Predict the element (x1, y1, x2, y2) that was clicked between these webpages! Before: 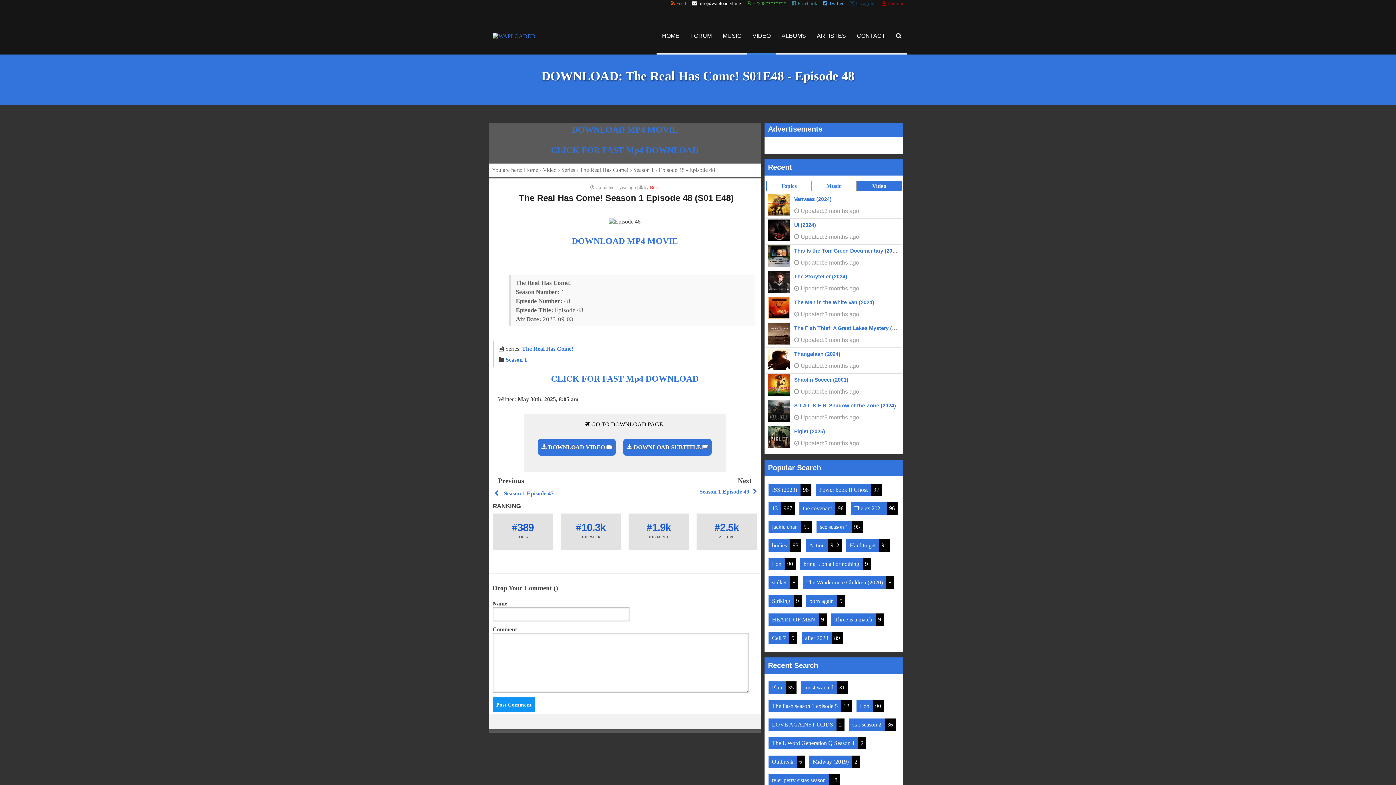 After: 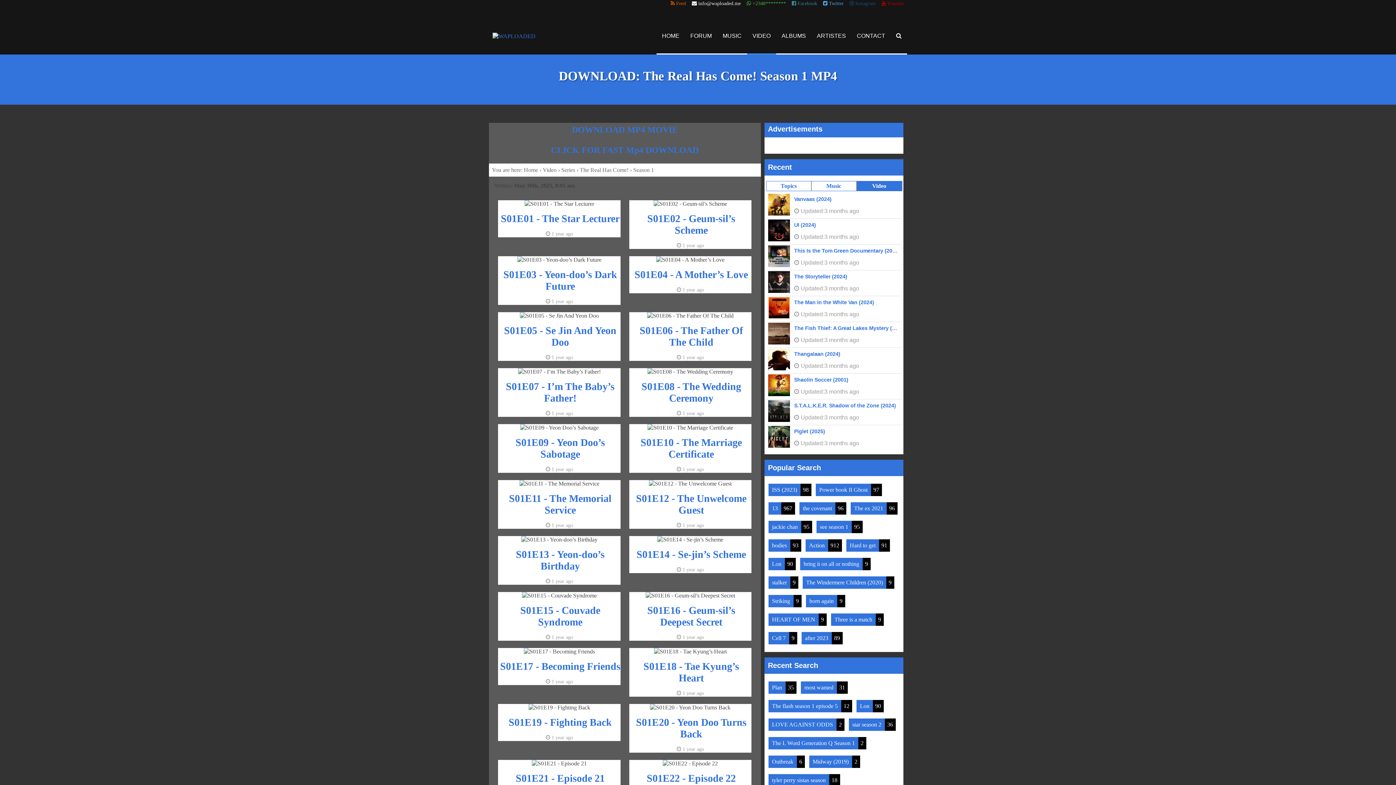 Action: label: Season 1 bbox: (505, 356, 527, 362)